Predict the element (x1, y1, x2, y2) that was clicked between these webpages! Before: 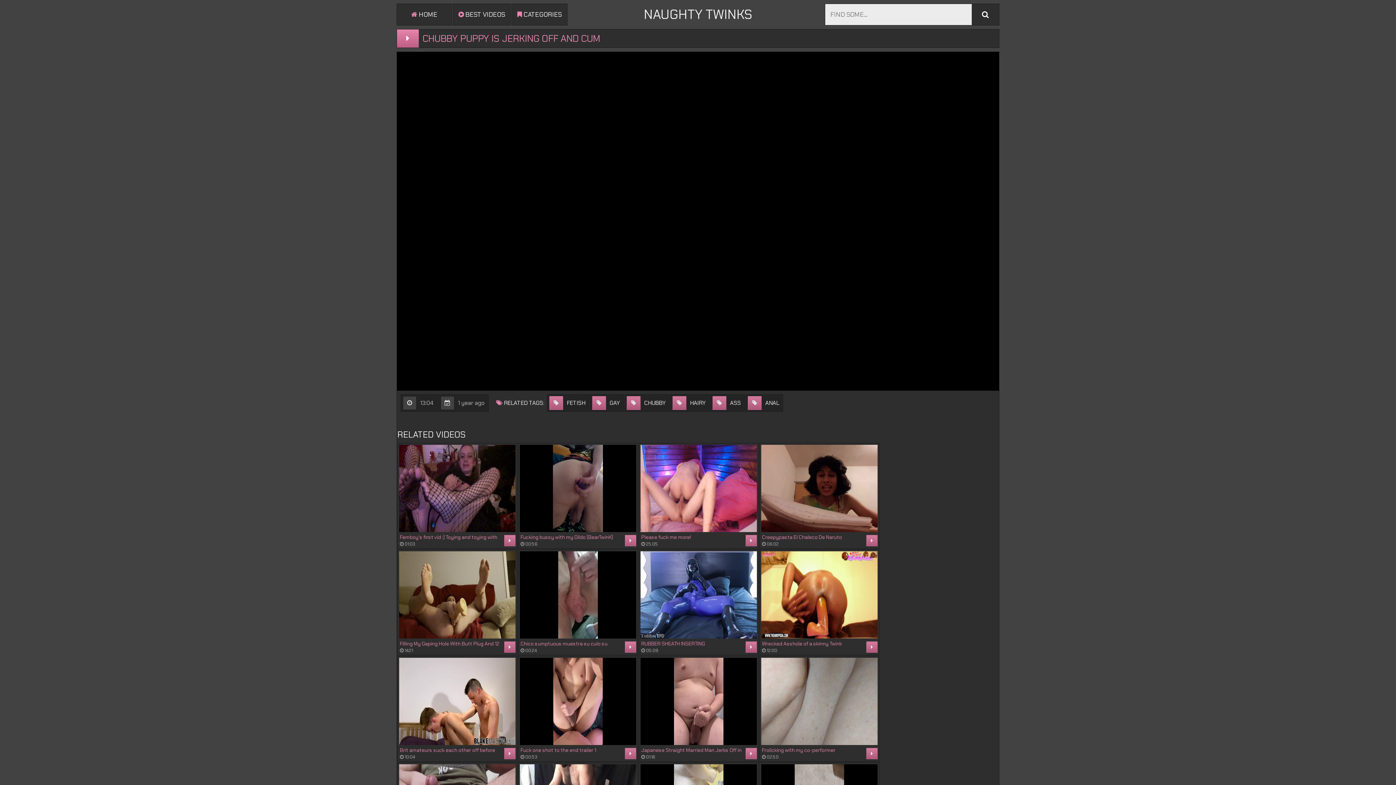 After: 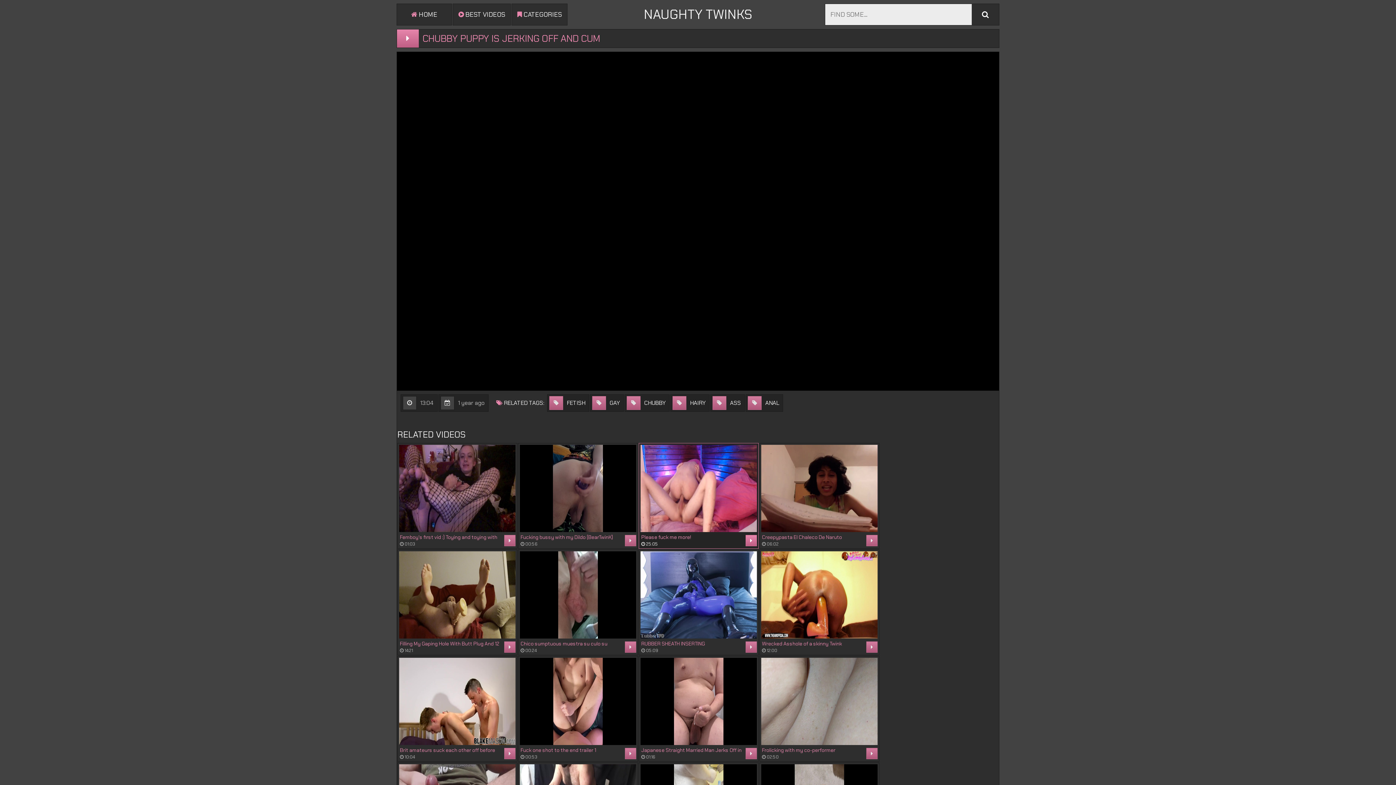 Action: label: Please fuck me more!
 25:05
	 bbox: (640, 445, 757, 547)